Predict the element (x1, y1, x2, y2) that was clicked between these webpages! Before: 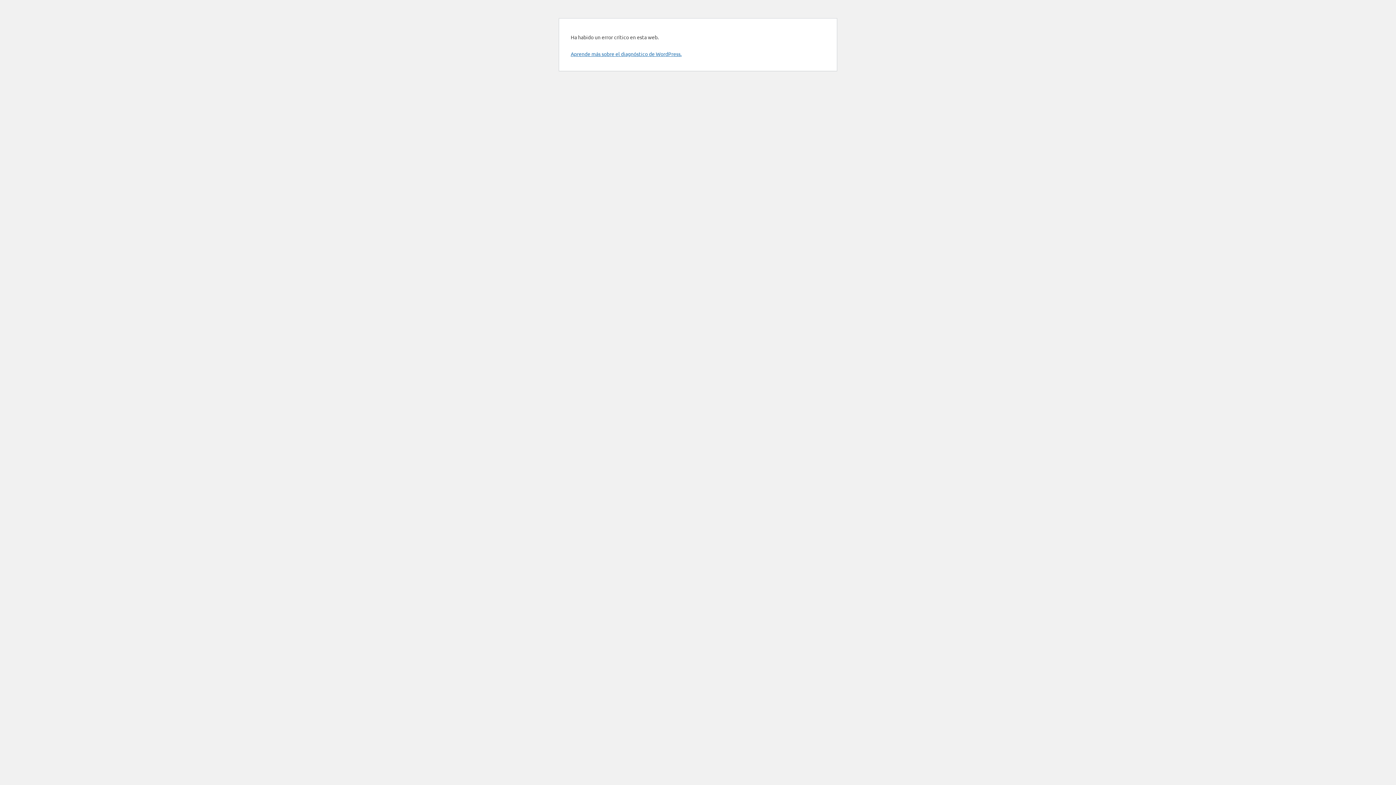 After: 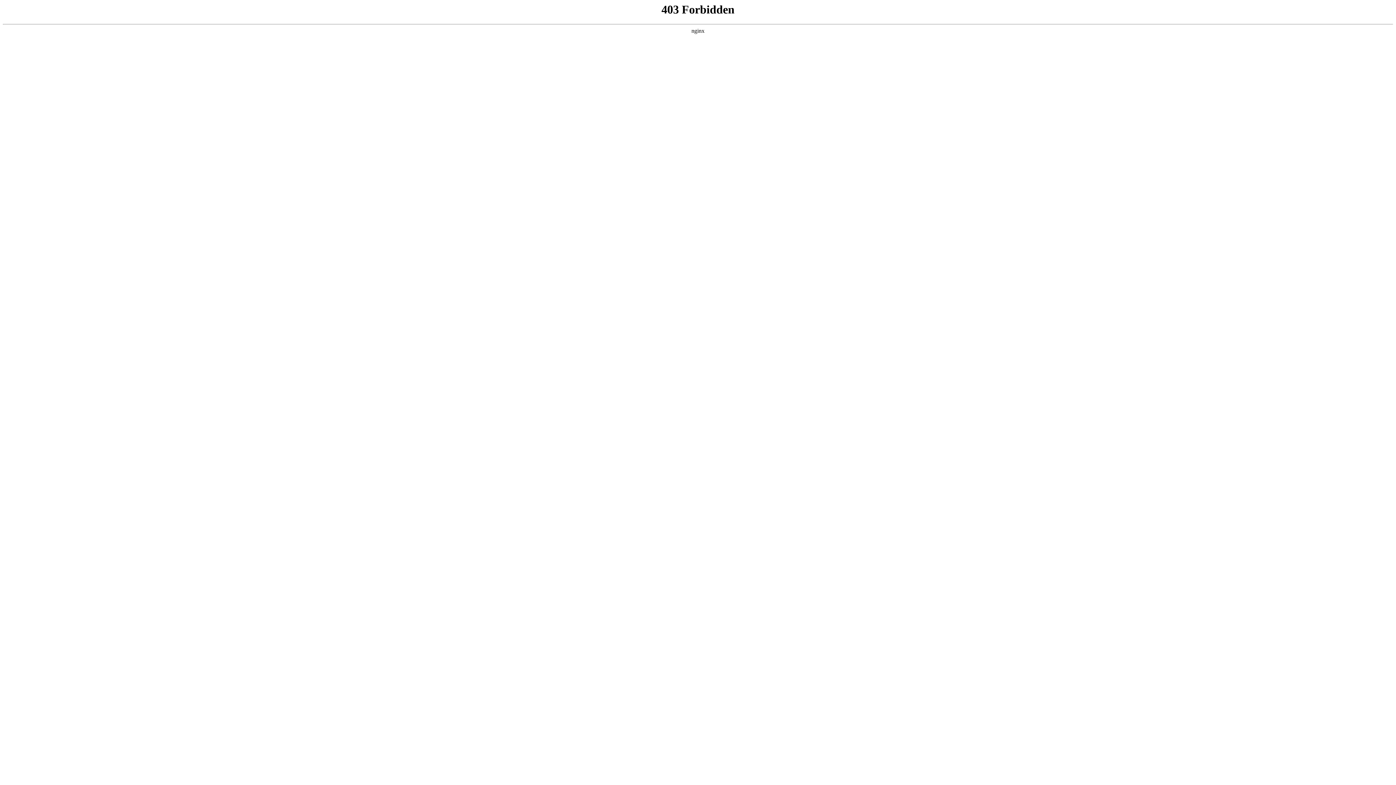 Action: label: Aprende más sobre el diagnóstico de WordPress. bbox: (570, 50, 681, 57)